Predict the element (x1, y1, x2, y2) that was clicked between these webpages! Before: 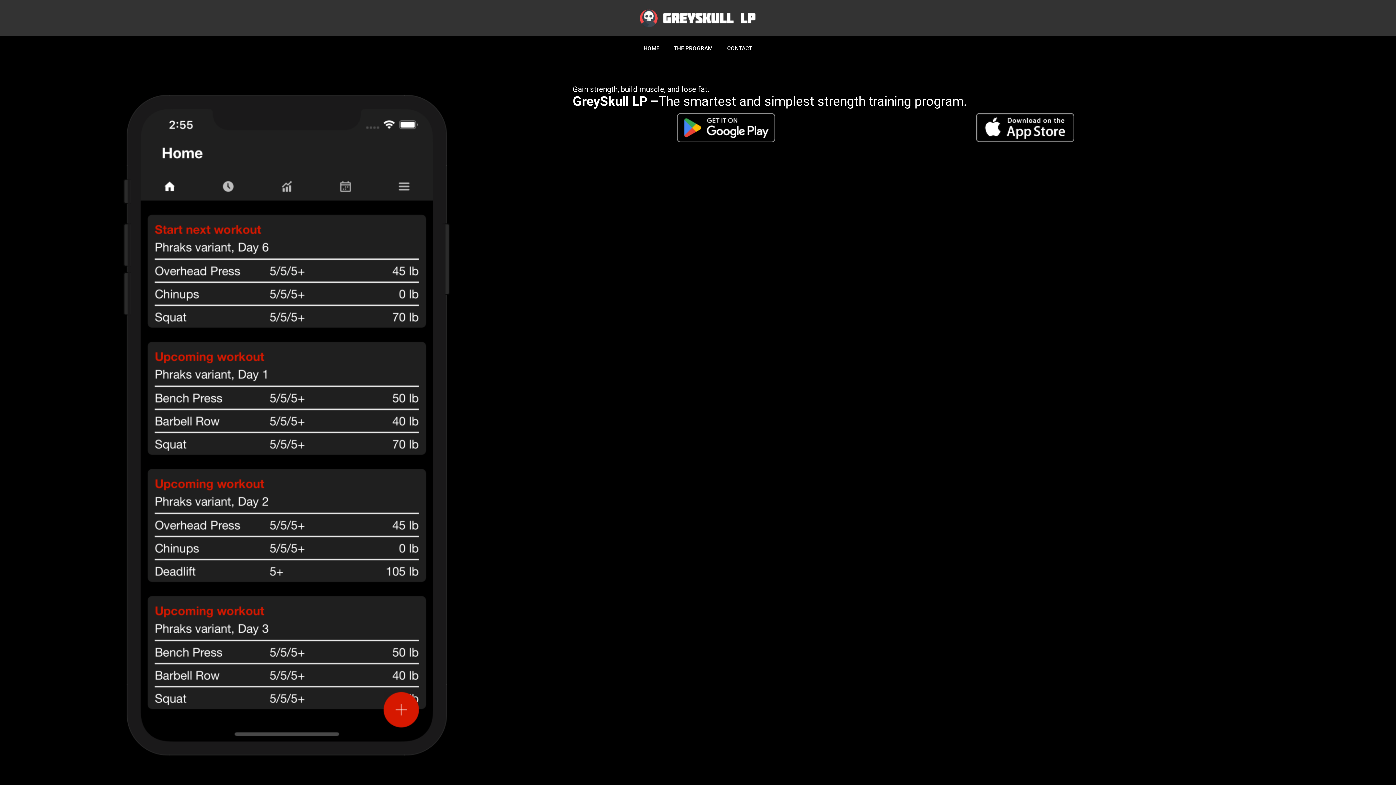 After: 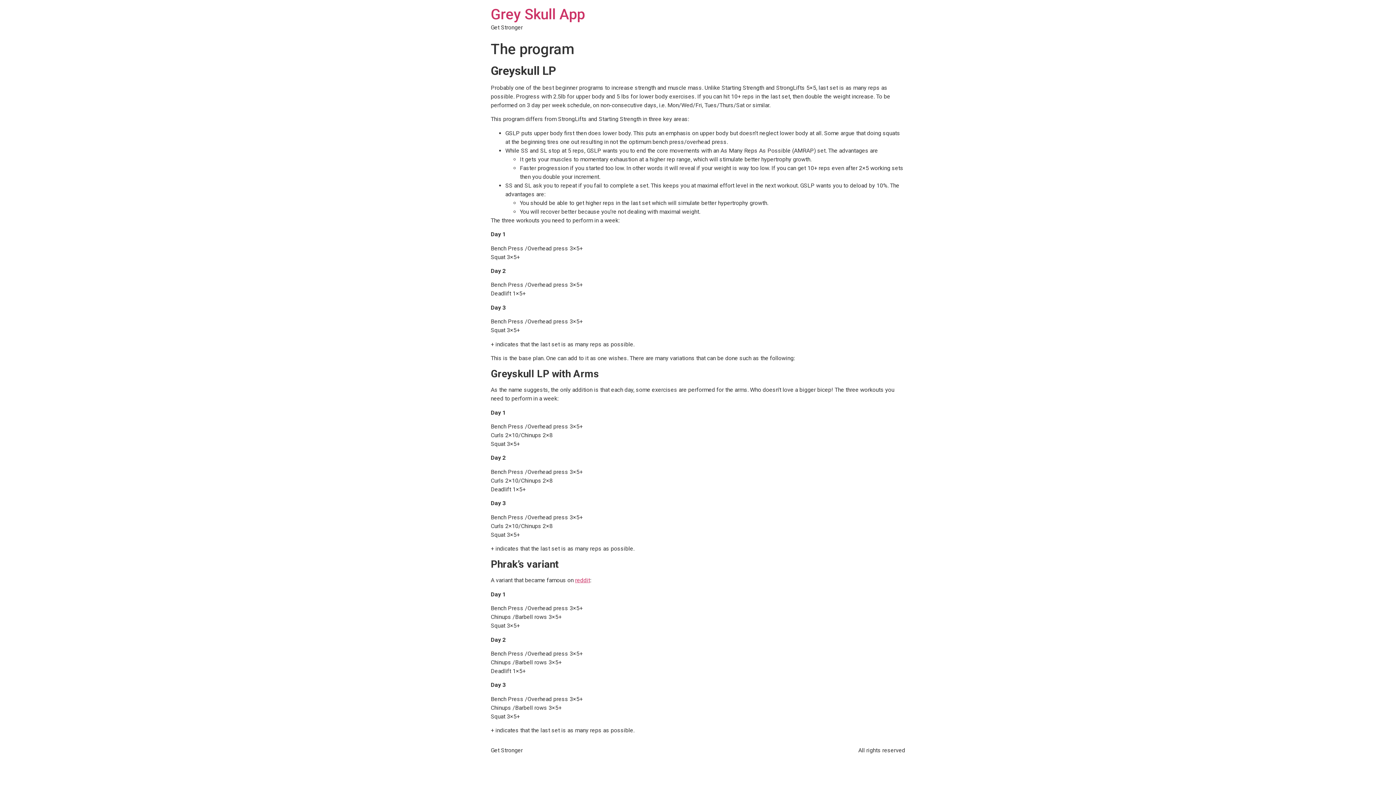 Action: bbox: (666, 40, 720, 56) label: THE PROGRAM